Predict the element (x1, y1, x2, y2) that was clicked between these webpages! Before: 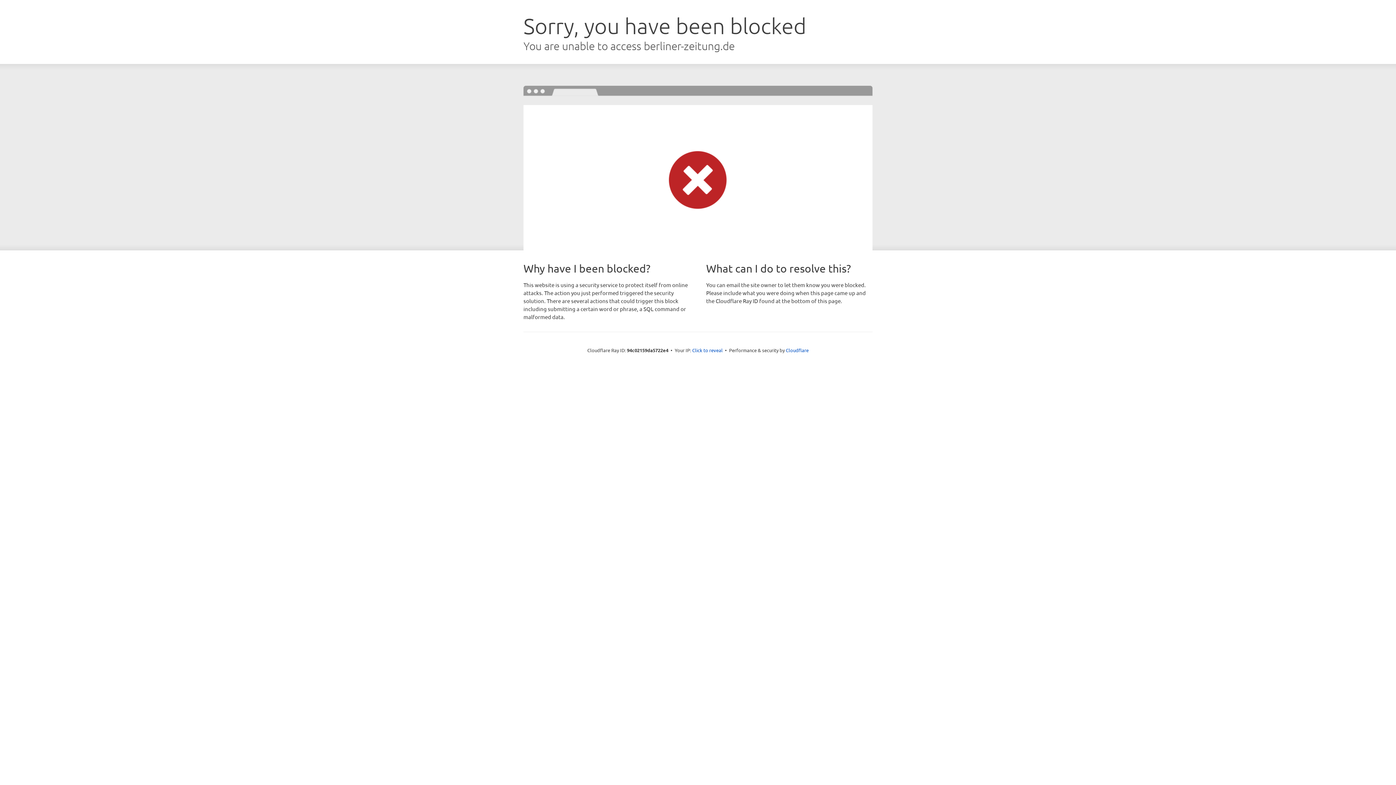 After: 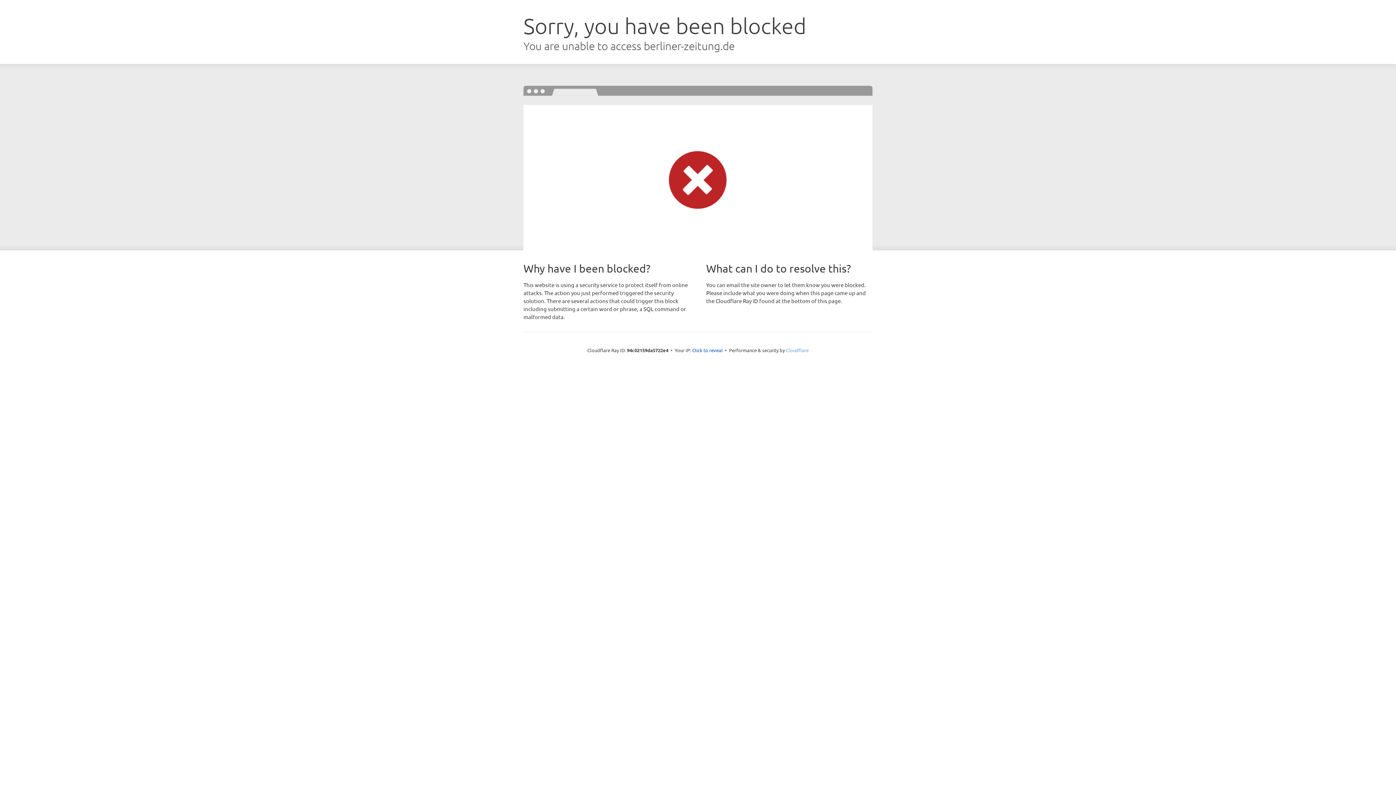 Action: bbox: (786, 347, 808, 353) label: Cloudflare